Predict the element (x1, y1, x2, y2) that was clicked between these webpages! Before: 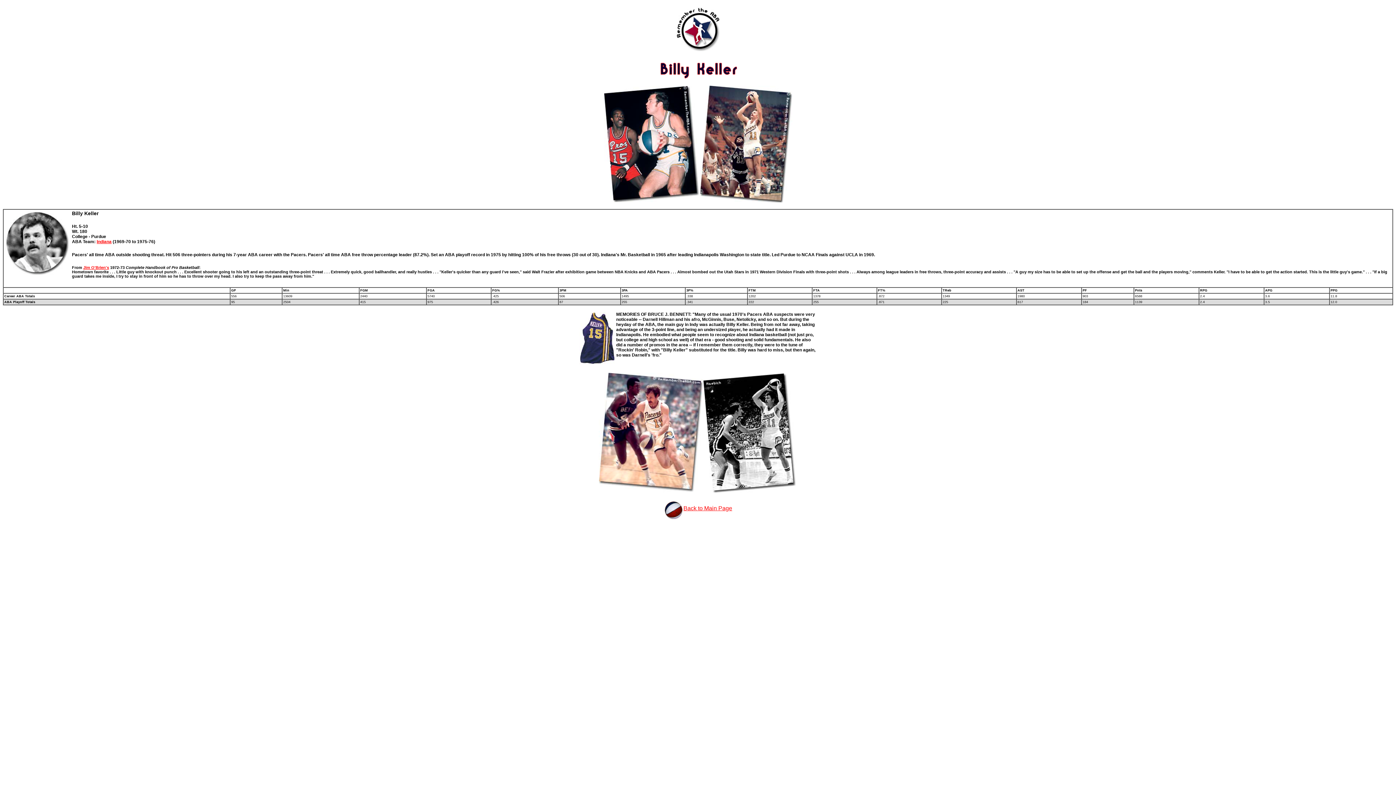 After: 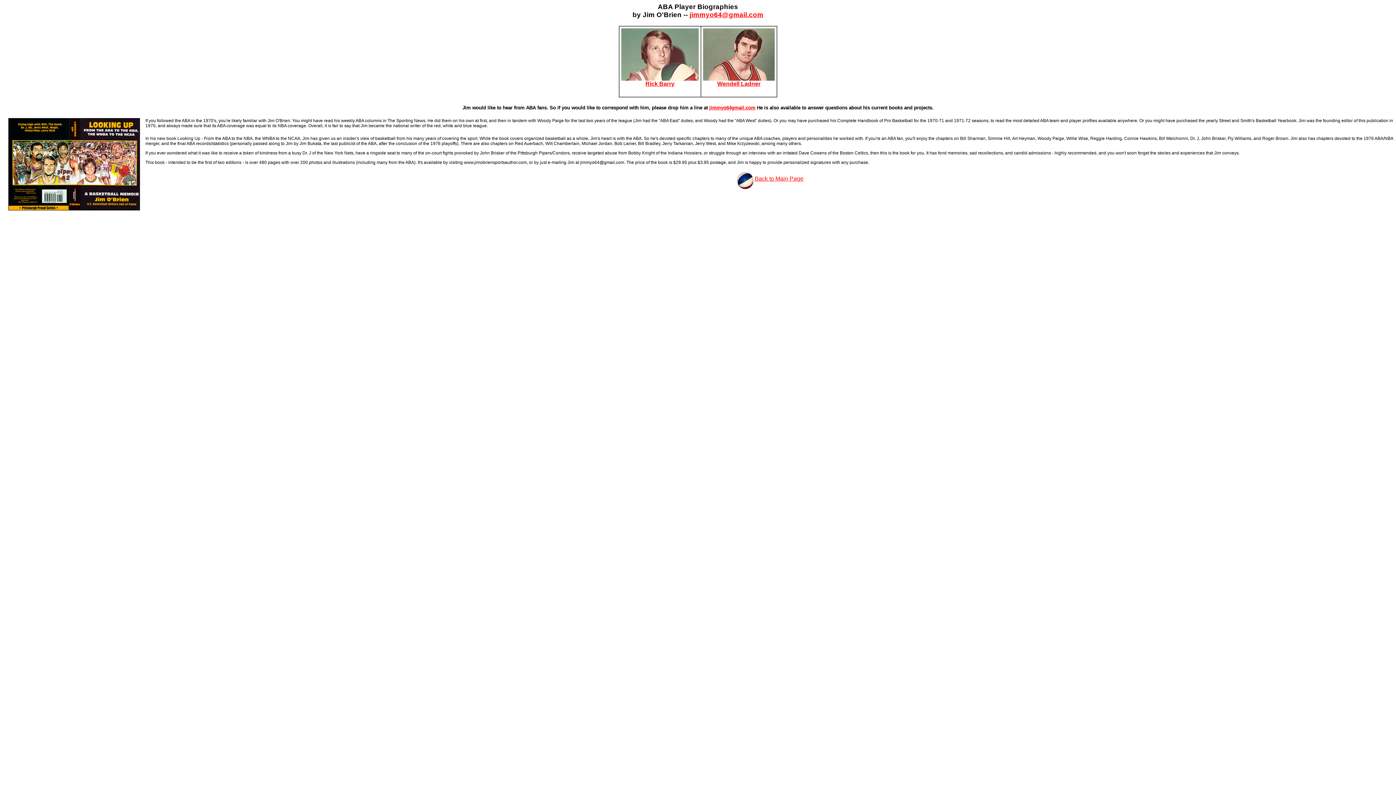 Action: bbox: (83, 265, 109, 269) label: Jim O'Brien's